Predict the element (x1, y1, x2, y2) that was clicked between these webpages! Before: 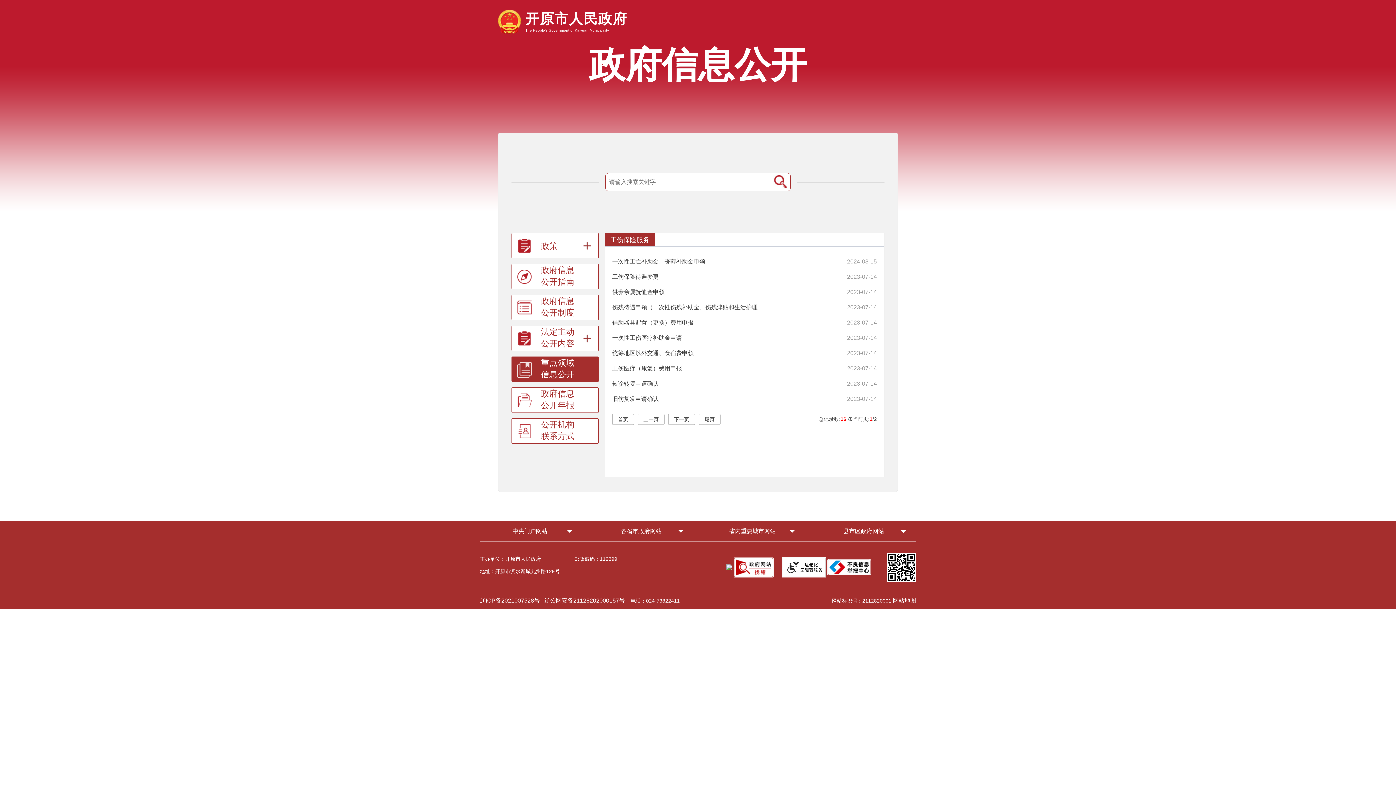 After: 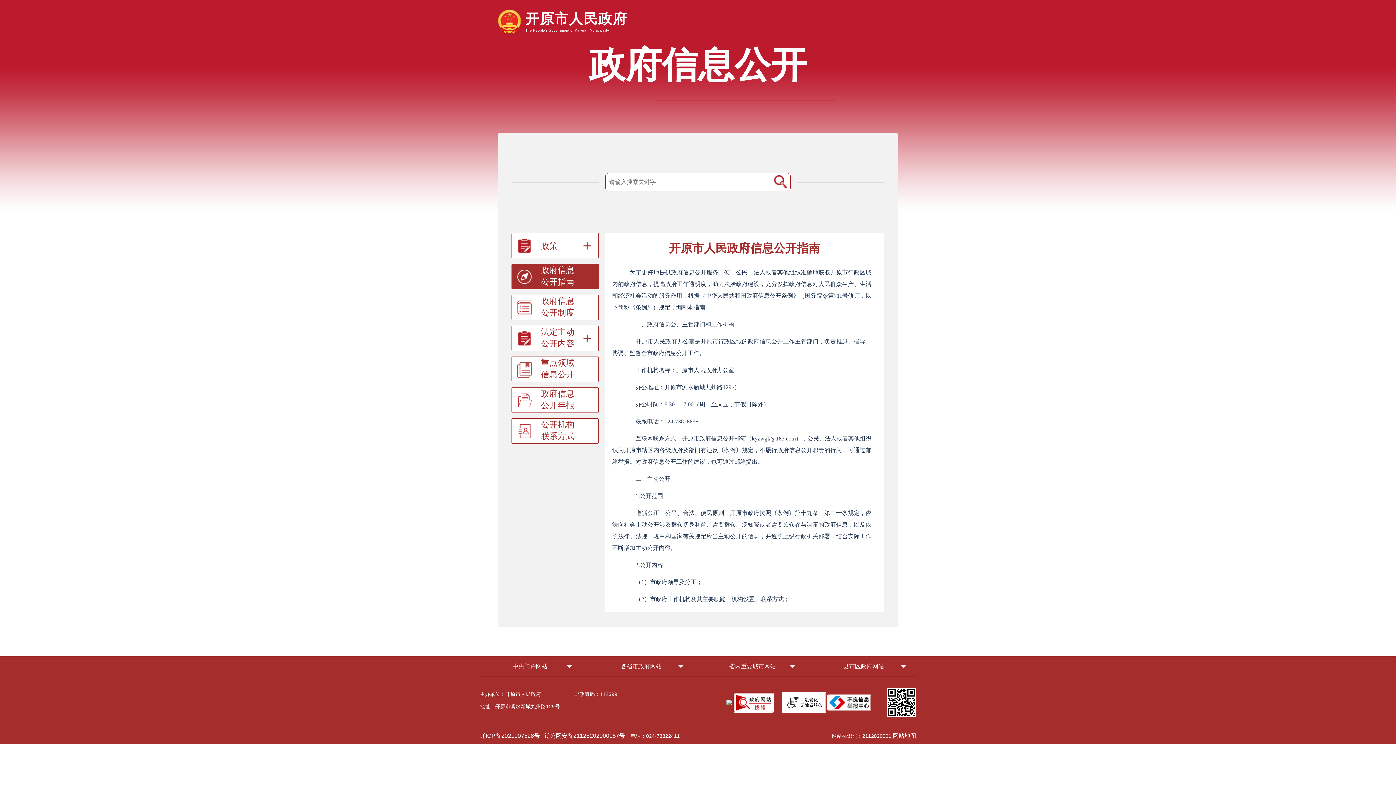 Action: label: 政府信息公开指南 bbox: (541, 264, 581, 287)